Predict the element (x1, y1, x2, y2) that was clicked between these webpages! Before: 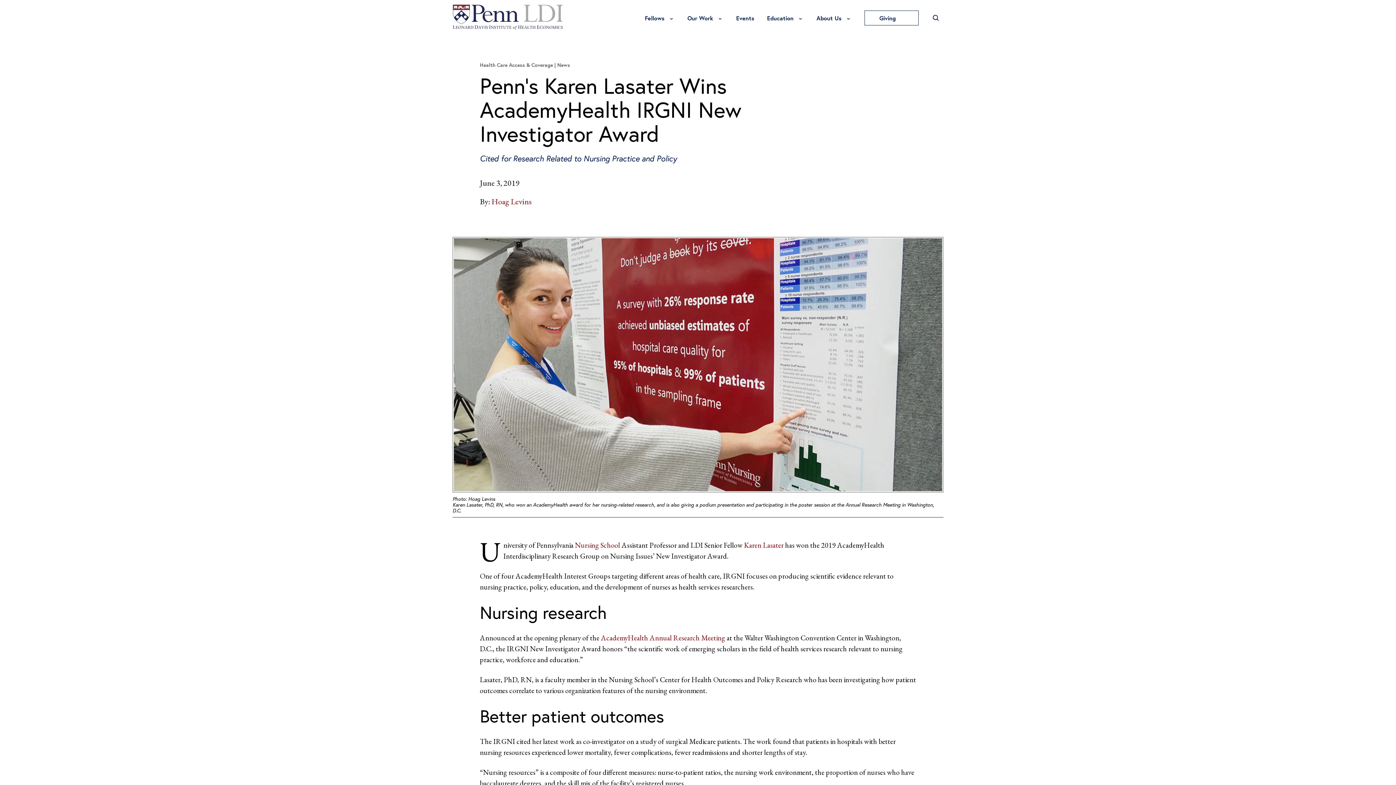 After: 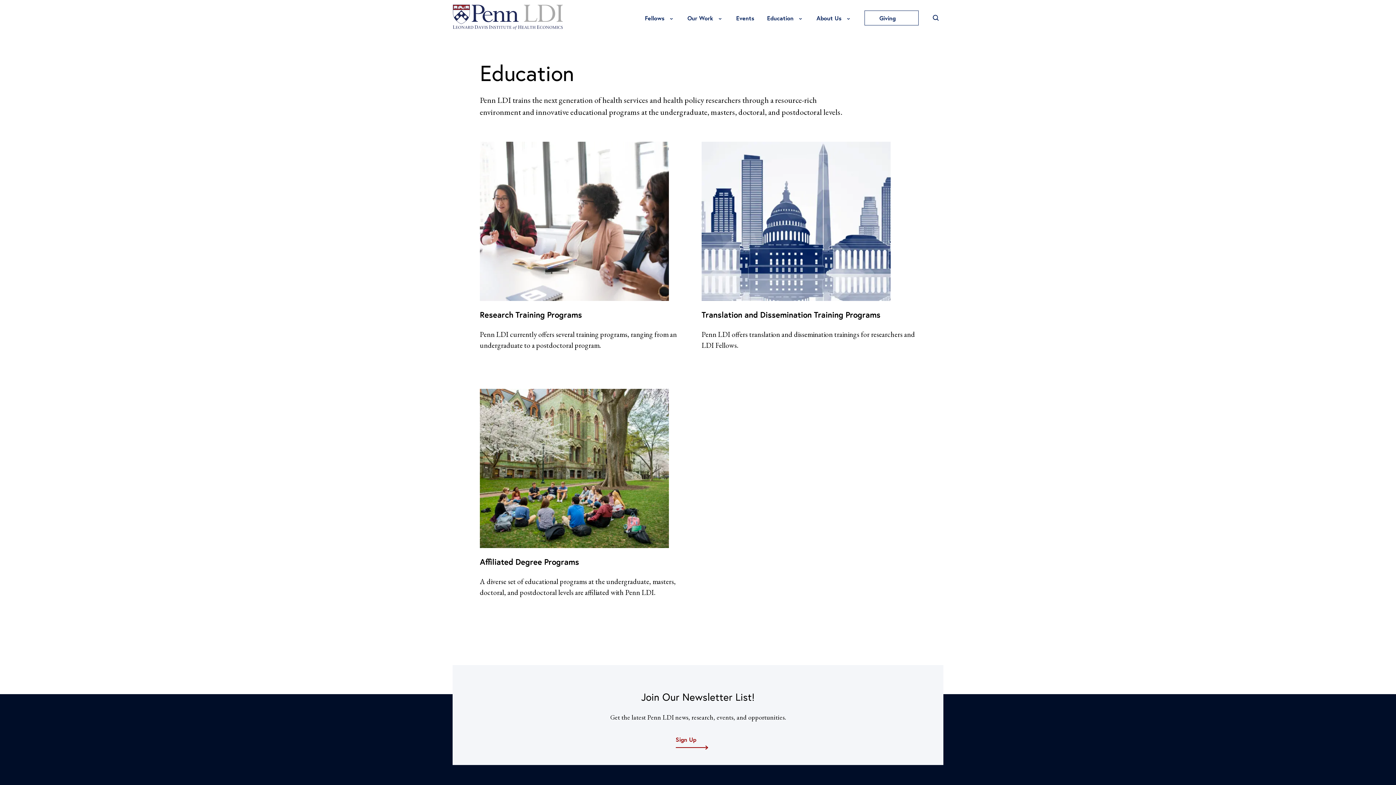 Action: label: Education bbox: (767, 14, 793, 21)